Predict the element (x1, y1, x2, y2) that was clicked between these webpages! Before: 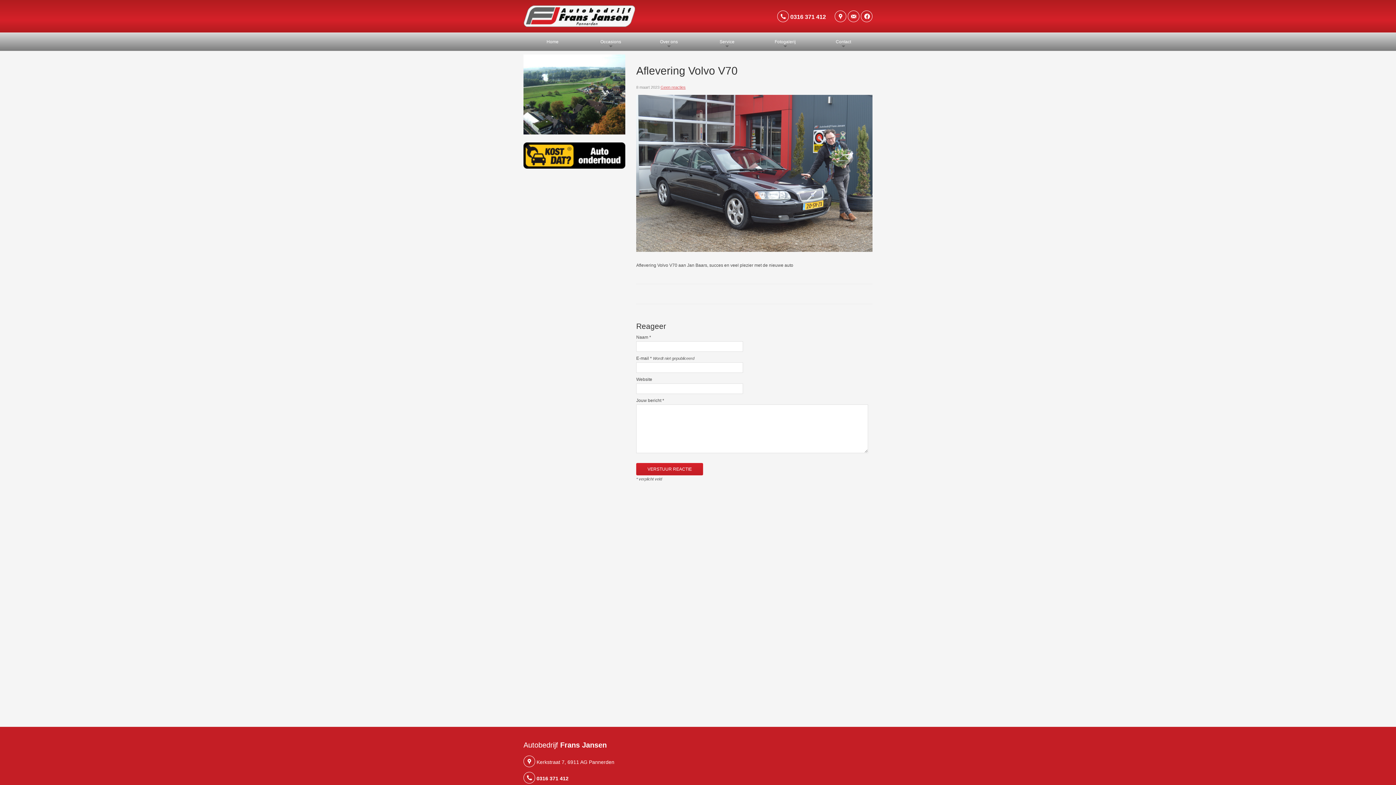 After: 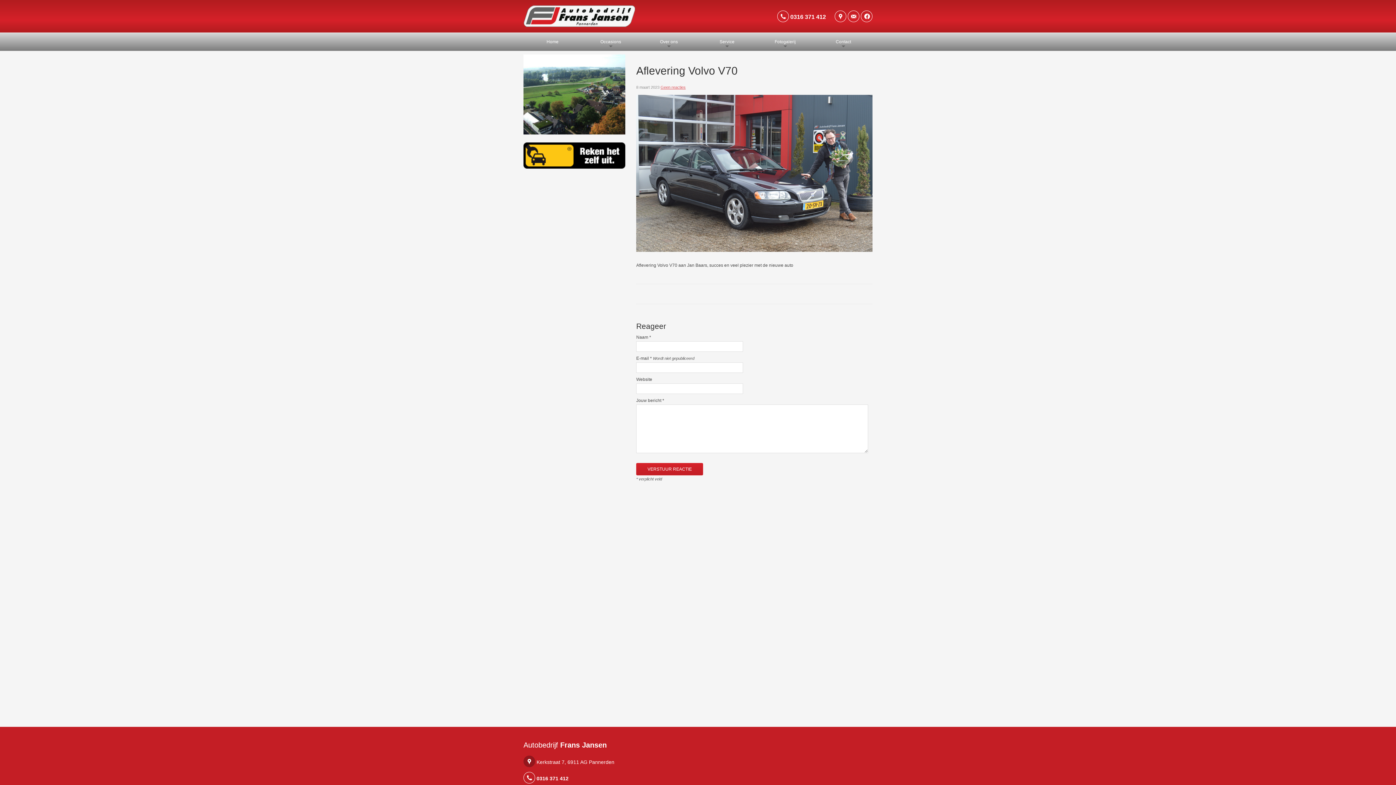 Action: bbox: (523, 759, 614, 765) label:  Kerkstraat 7, 6911 AG Pannerden